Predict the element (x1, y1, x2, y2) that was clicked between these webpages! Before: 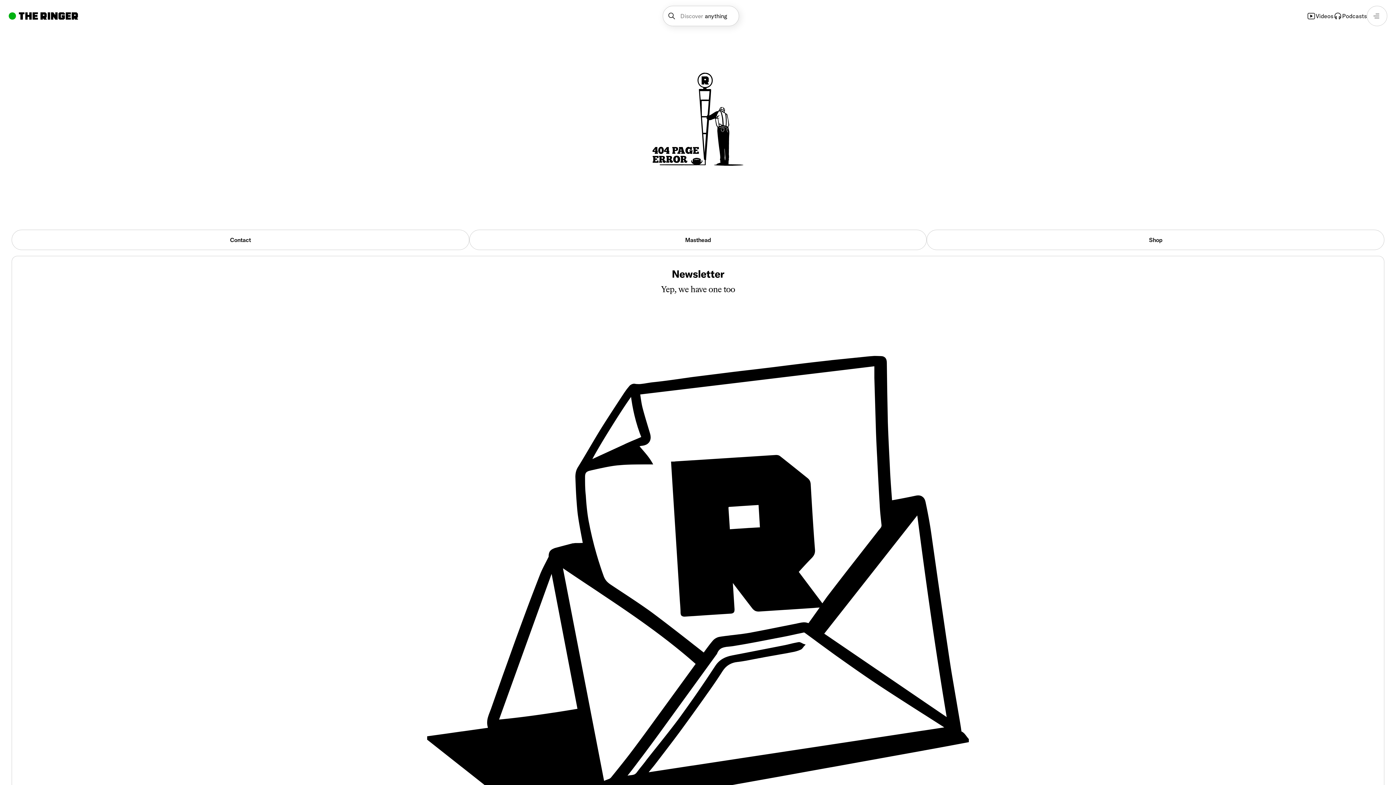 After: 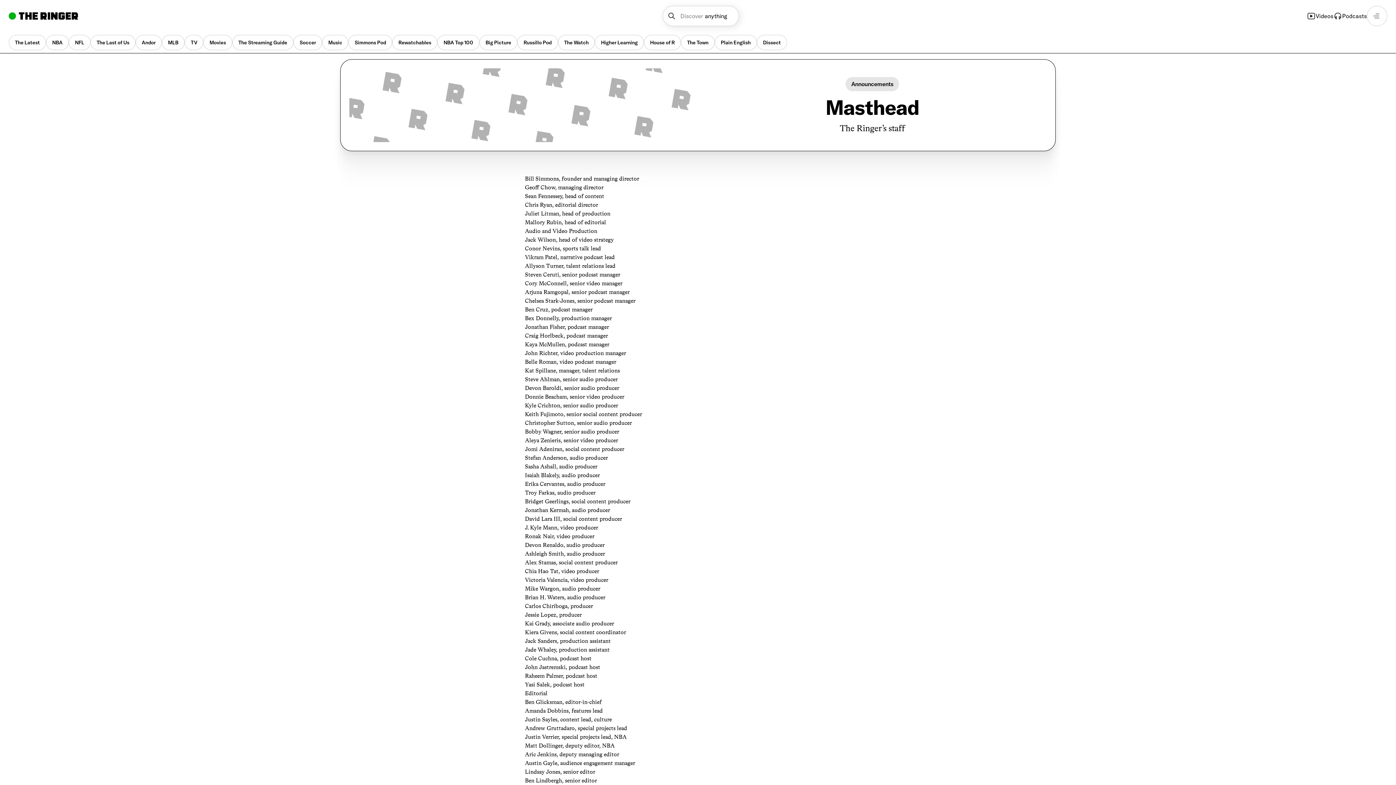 Action: label: Masthead bbox: (469, 229, 927, 250)